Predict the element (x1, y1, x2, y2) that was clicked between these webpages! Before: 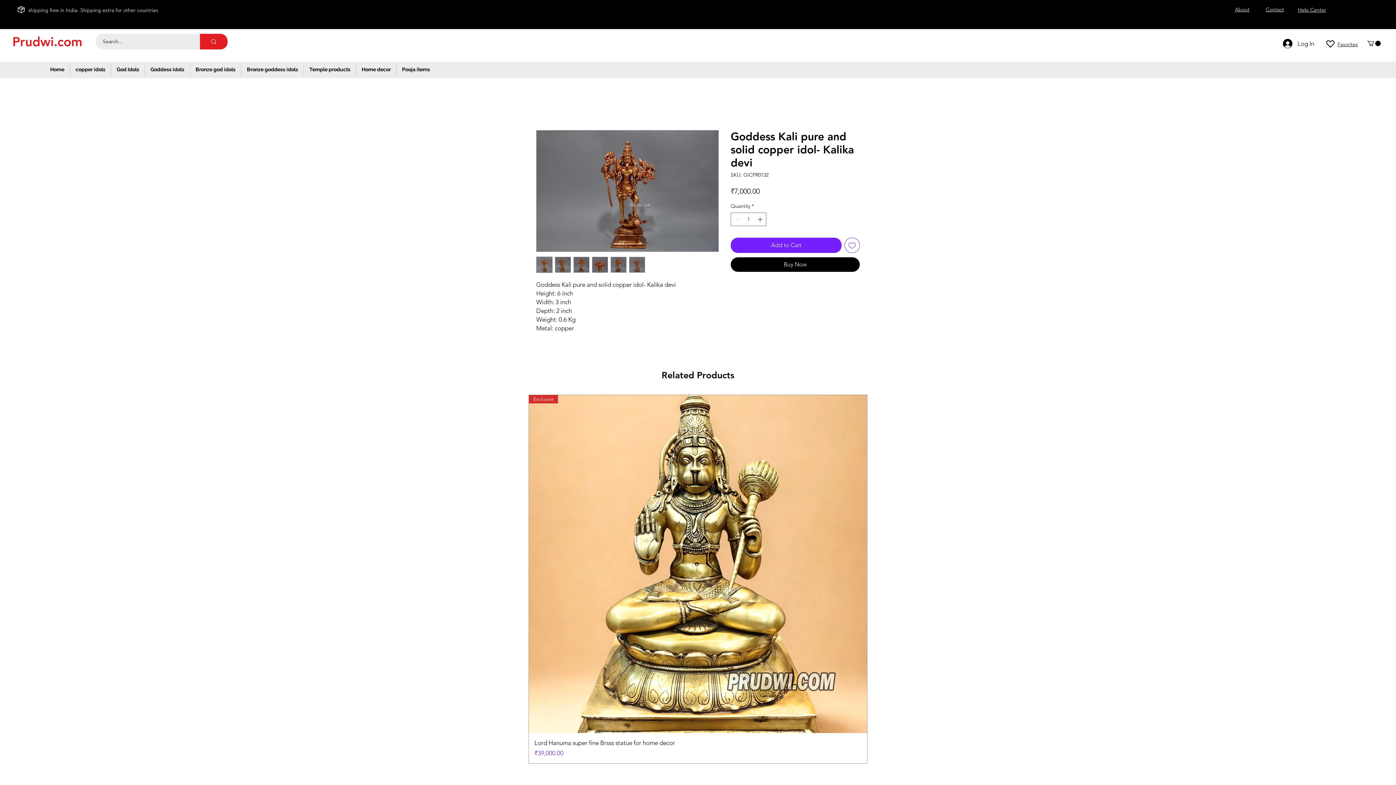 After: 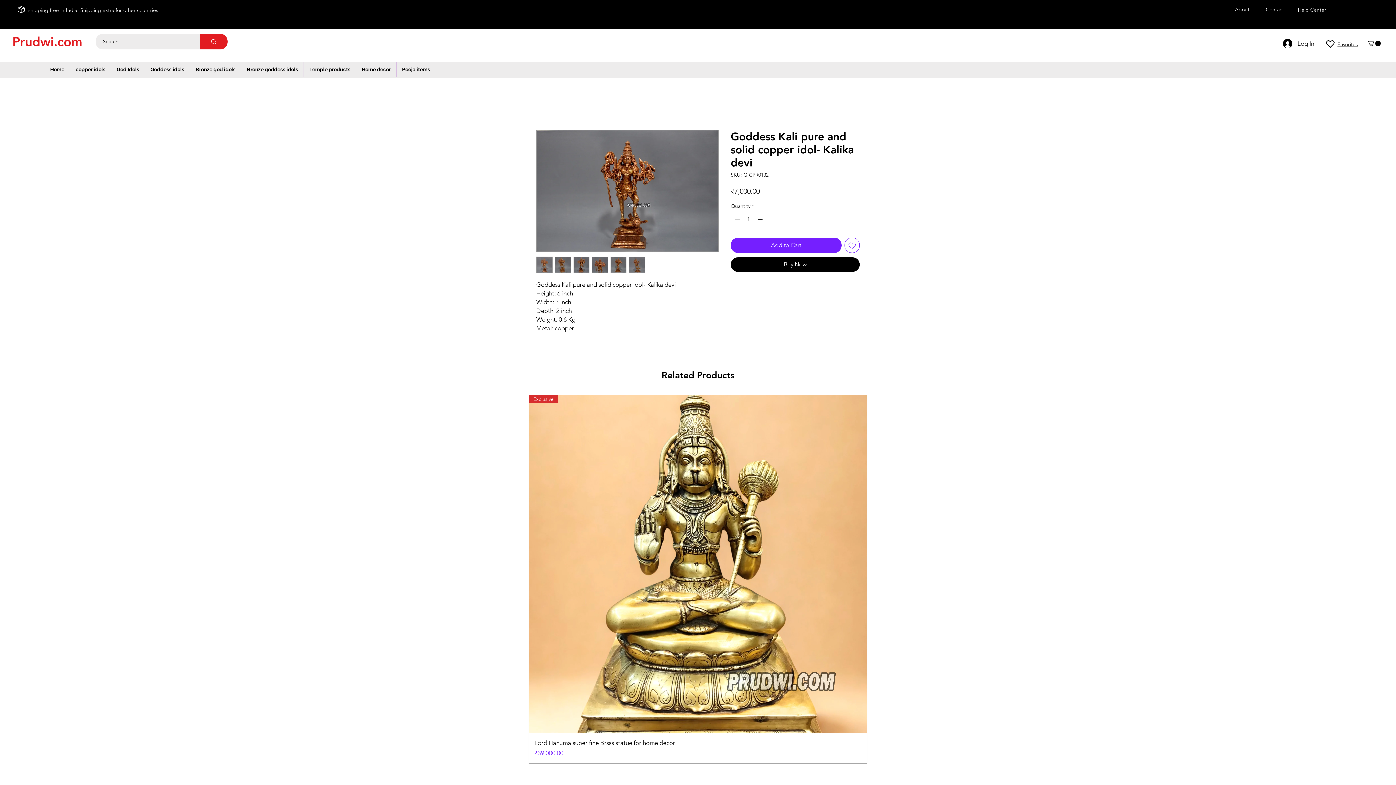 Action: bbox: (1367, 40, 1381, 46)